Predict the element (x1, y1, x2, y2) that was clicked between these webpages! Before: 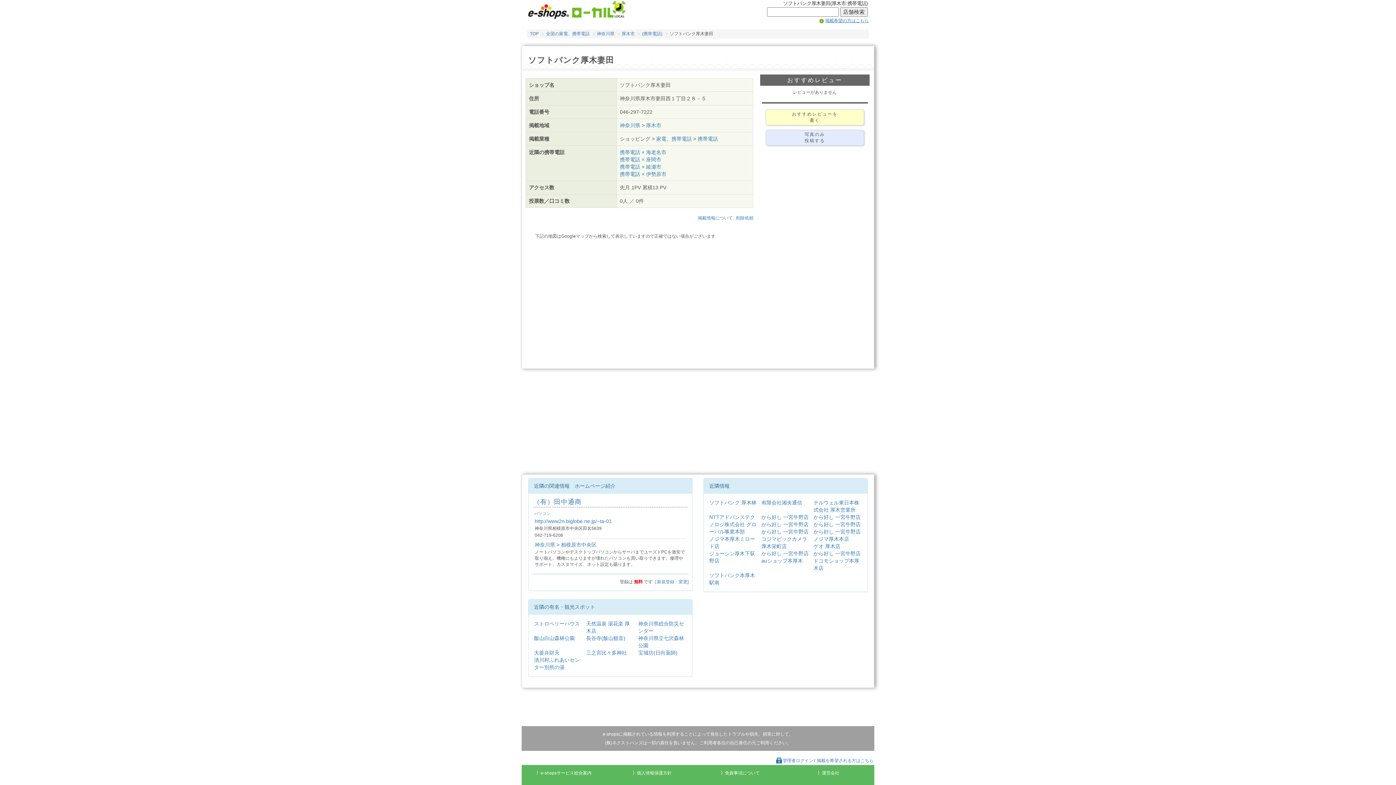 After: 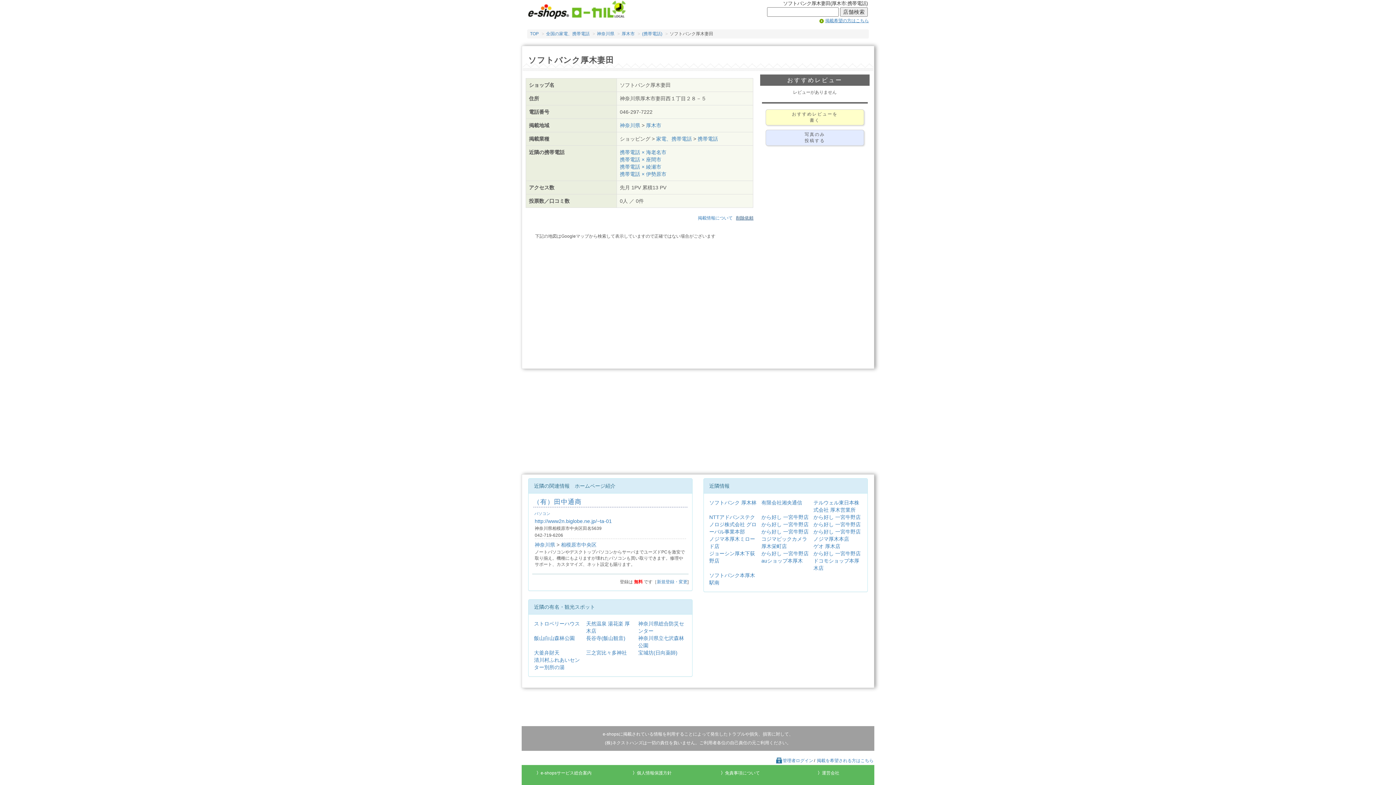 Action: label: 削除依頼 bbox: (736, 215, 755, 220)